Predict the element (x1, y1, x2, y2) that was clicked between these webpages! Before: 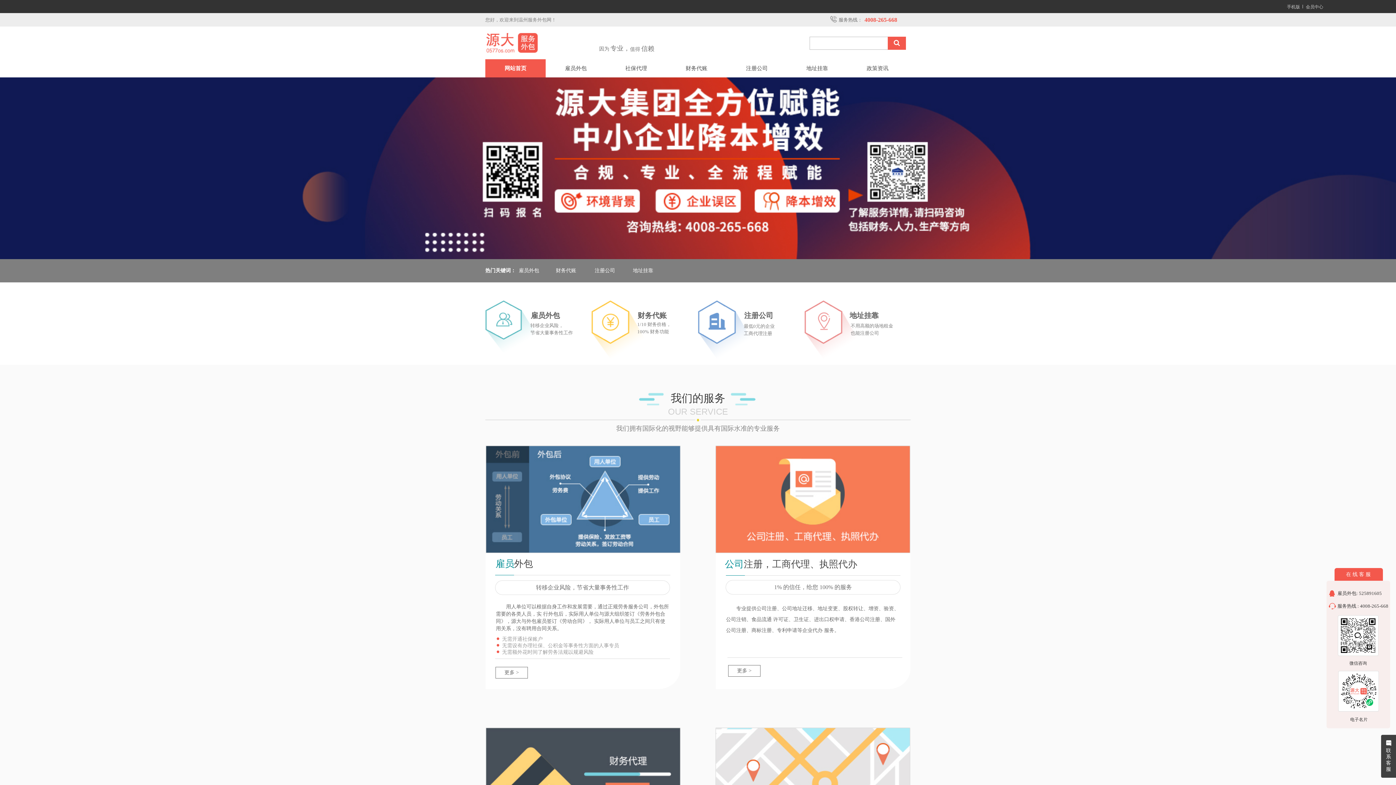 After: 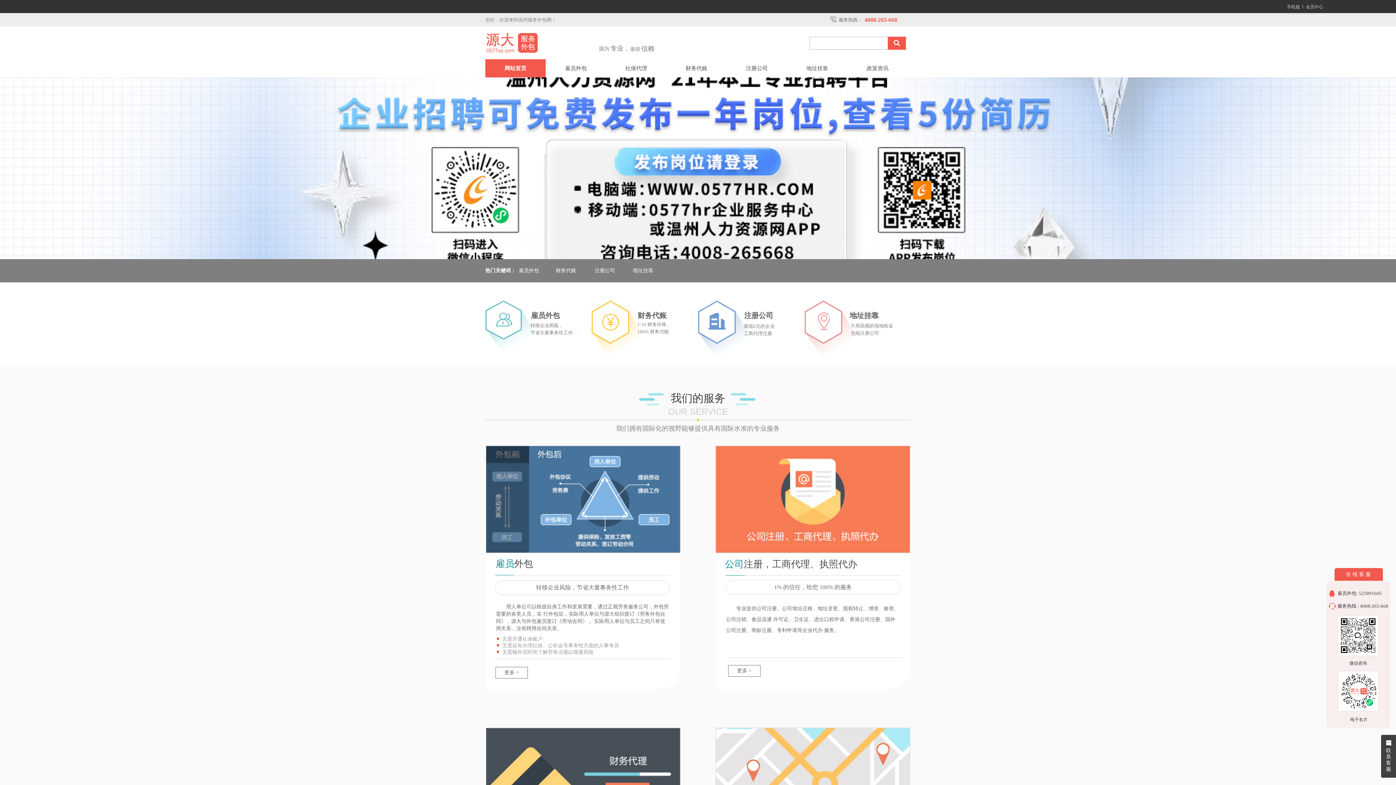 Action: bbox: (864, 16, 897, 22) label: 4008-265-668